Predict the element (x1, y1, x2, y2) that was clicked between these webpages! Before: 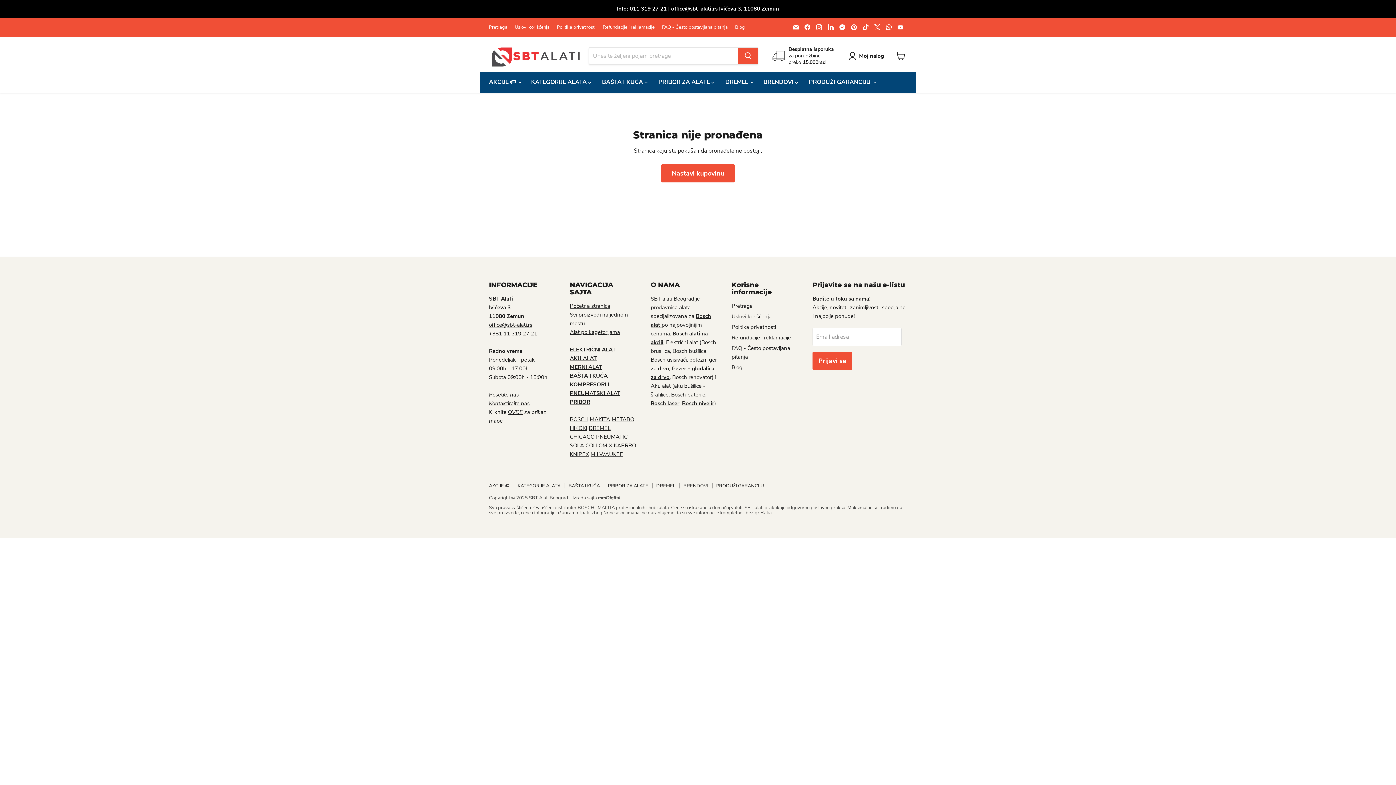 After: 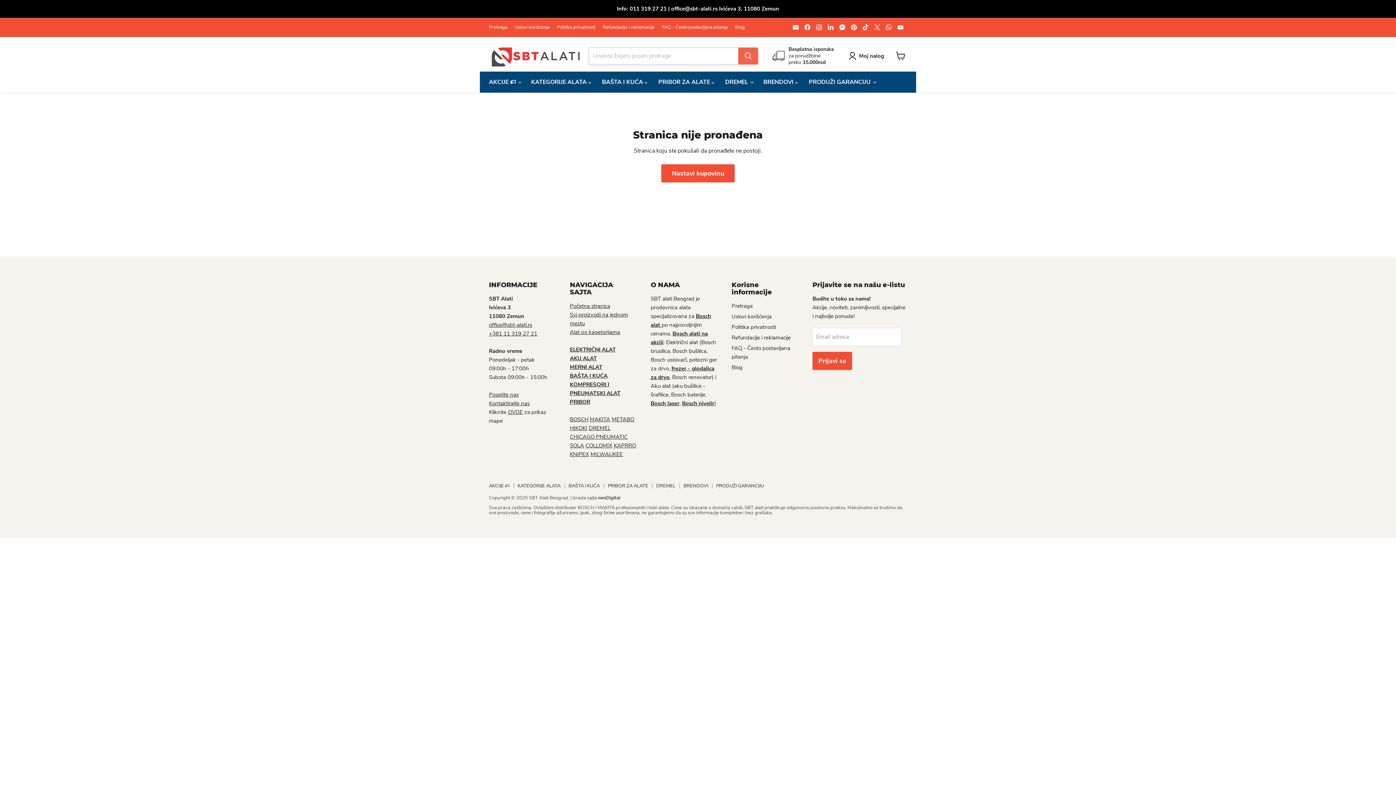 Action: label: Pretraga bbox: (738, 47, 758, 64)